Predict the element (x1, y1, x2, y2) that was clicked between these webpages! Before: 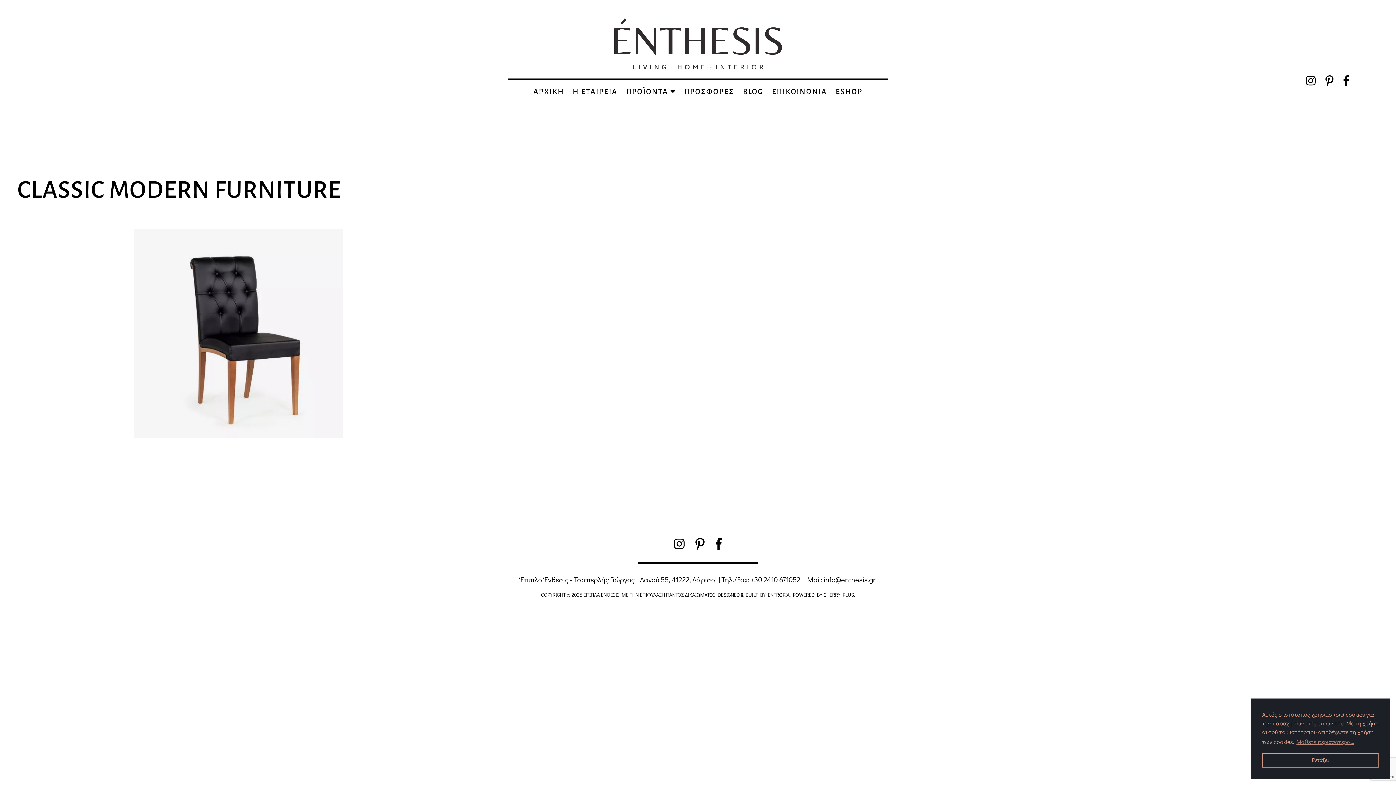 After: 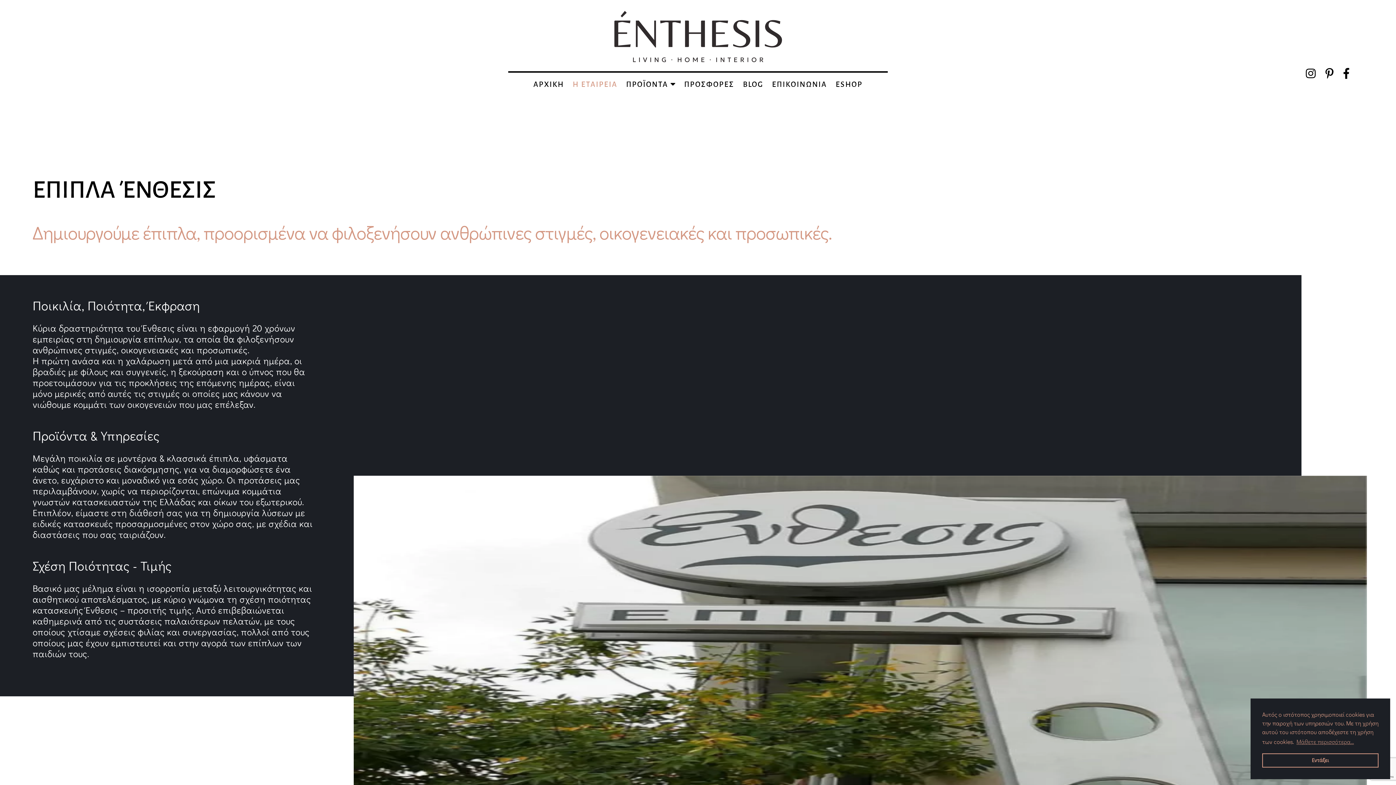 Action: bbox: (568, 82, 621, 101) label: Η EΤΑΙΡΕΙΑ